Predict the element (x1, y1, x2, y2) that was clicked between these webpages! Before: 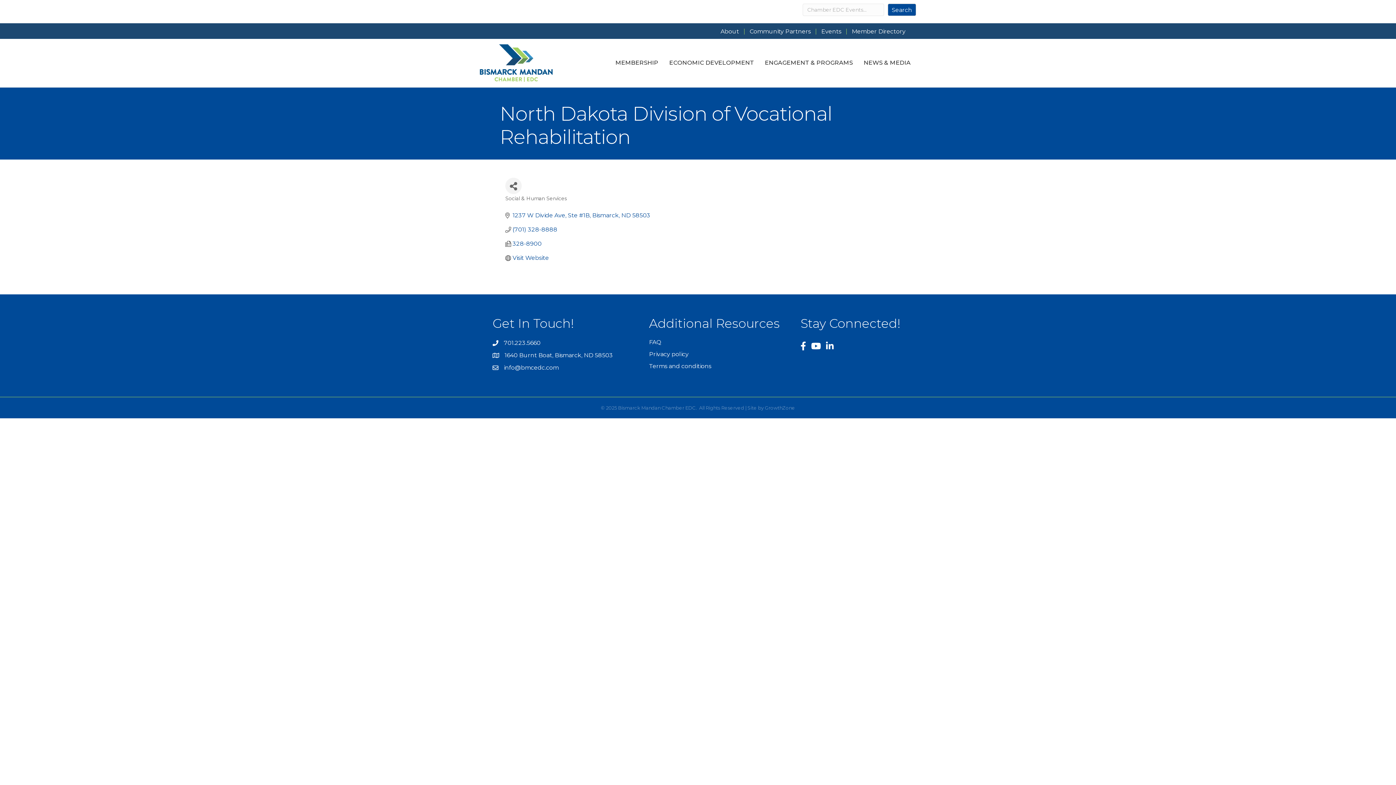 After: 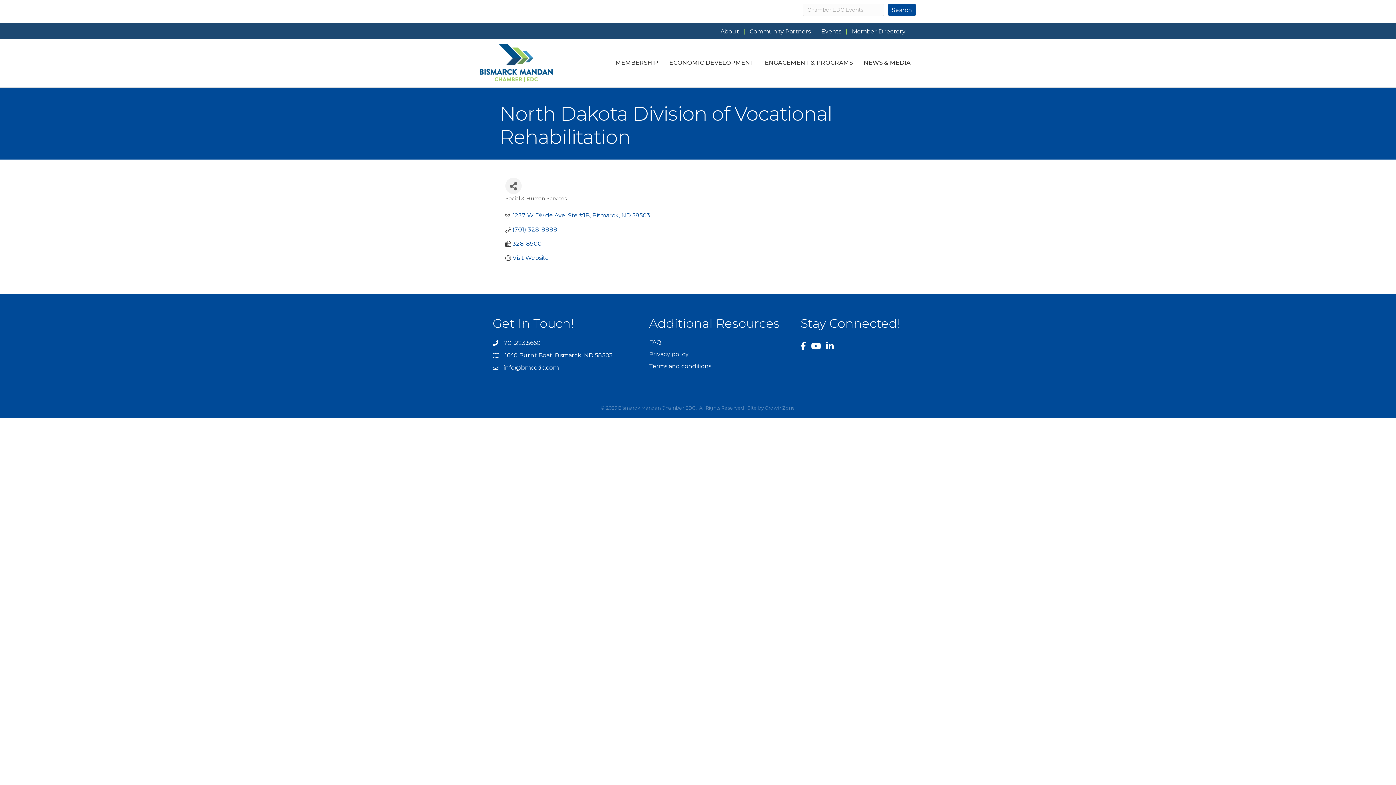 Action: bbox: (504, 339, 540, 347) label: 701.223.5660